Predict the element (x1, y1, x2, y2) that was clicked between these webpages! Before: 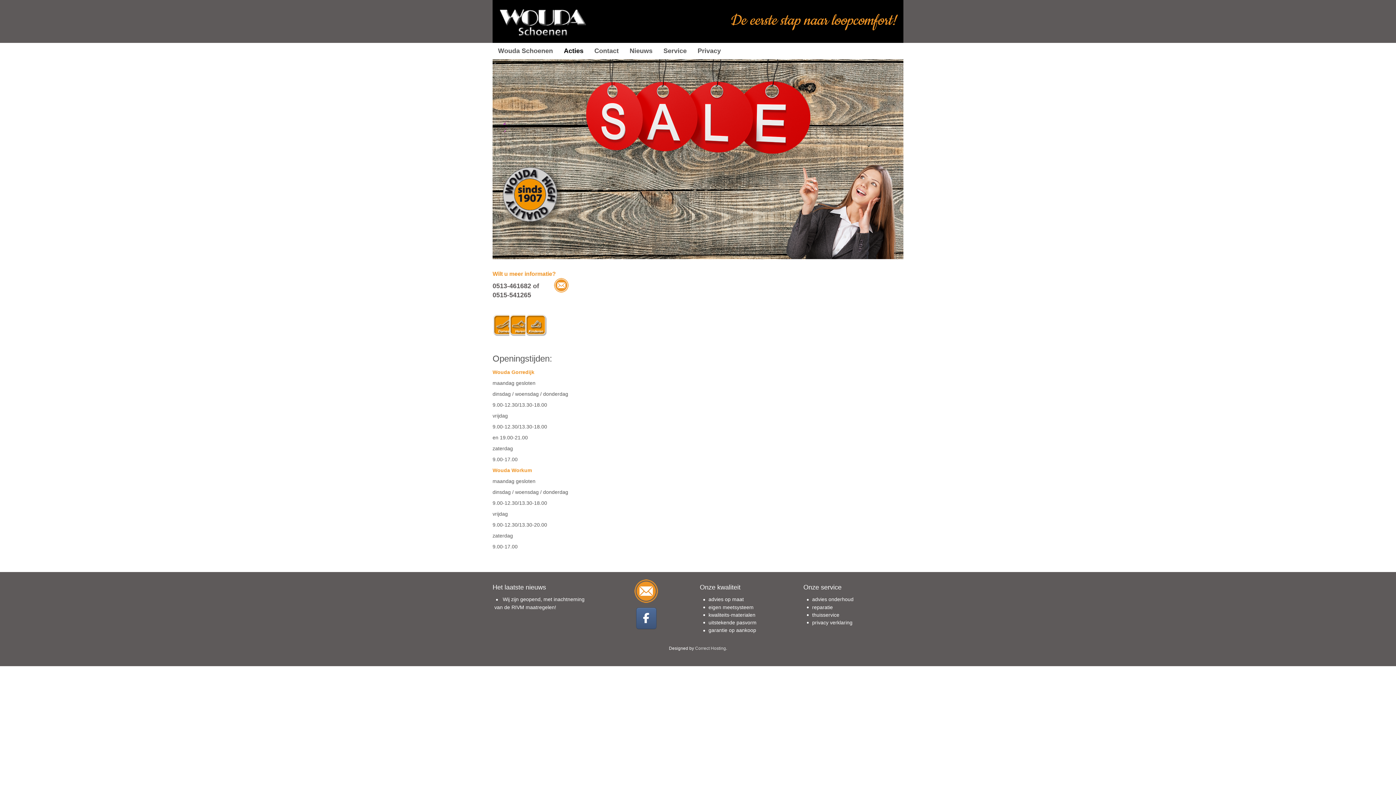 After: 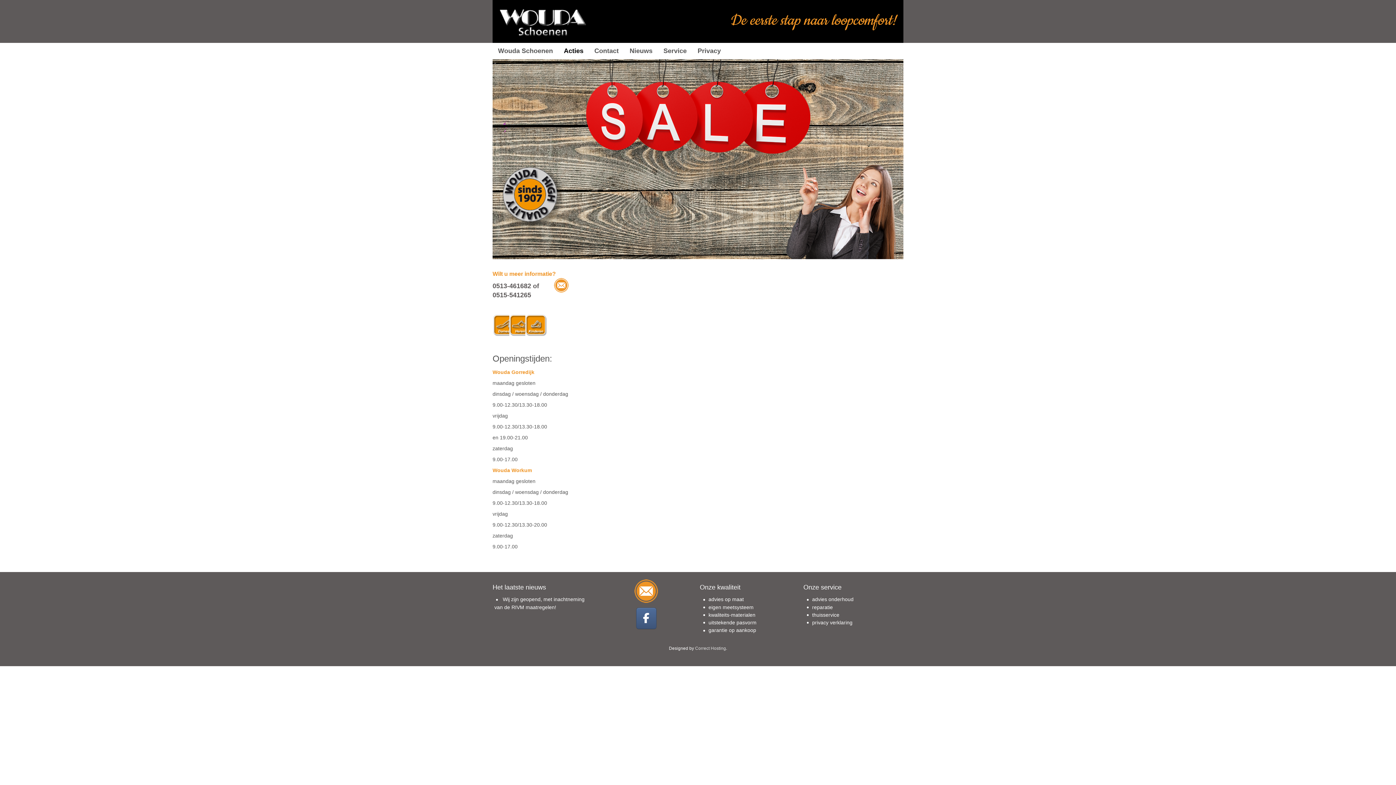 Action: label: Acties bbox: (558, 42, 589, 59)